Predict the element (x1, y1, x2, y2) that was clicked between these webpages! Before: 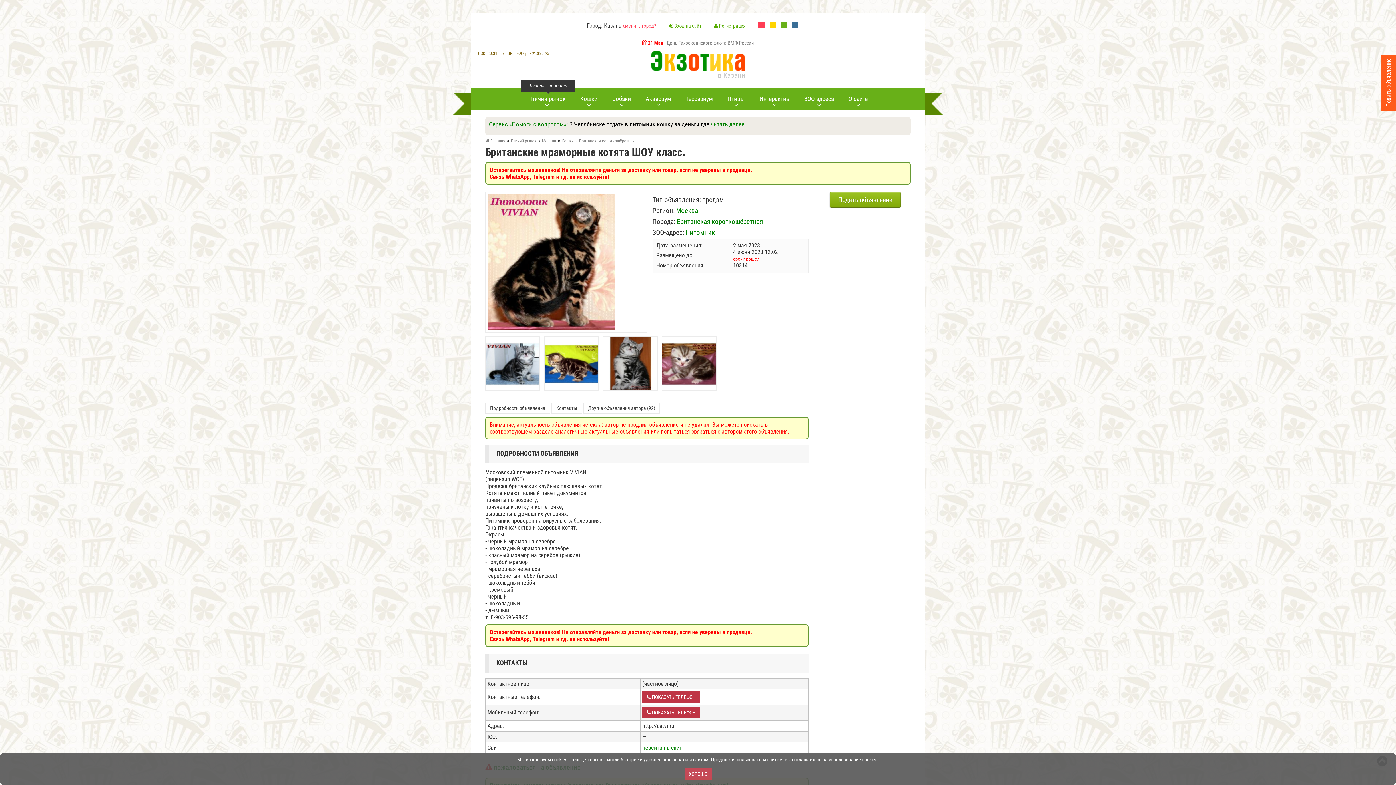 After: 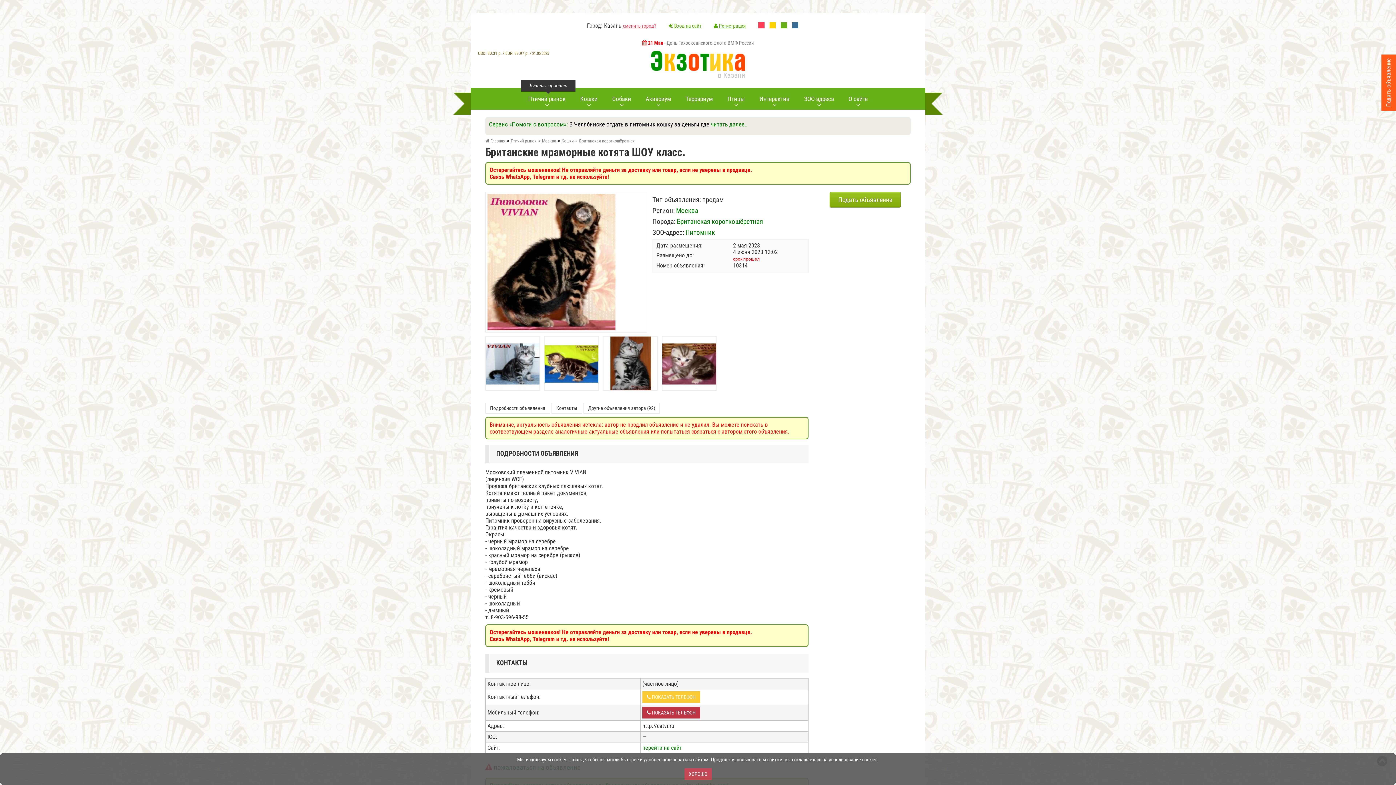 Action: bbox: (642, 691, 700, 703) label:  ПОКАЗАТЬ ТЕЛЕФОН